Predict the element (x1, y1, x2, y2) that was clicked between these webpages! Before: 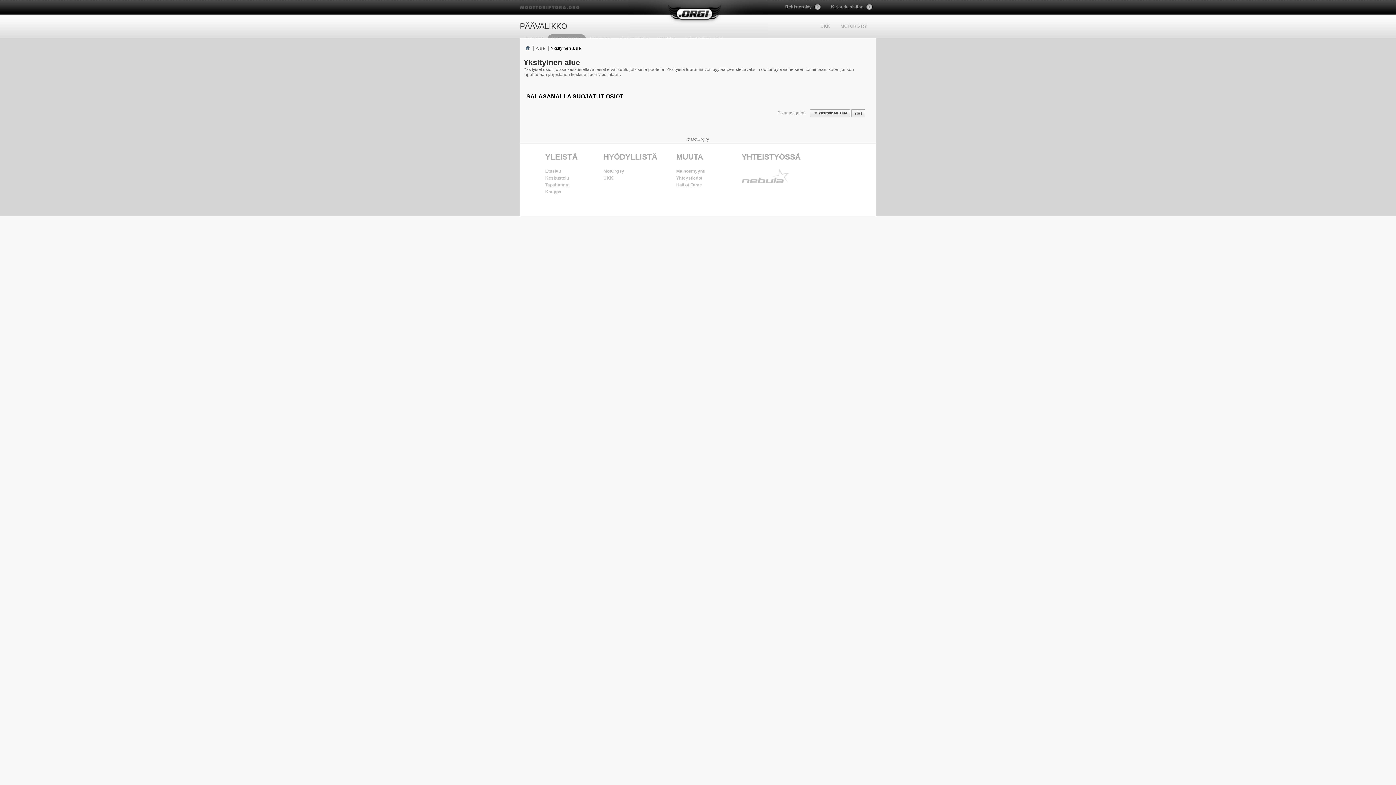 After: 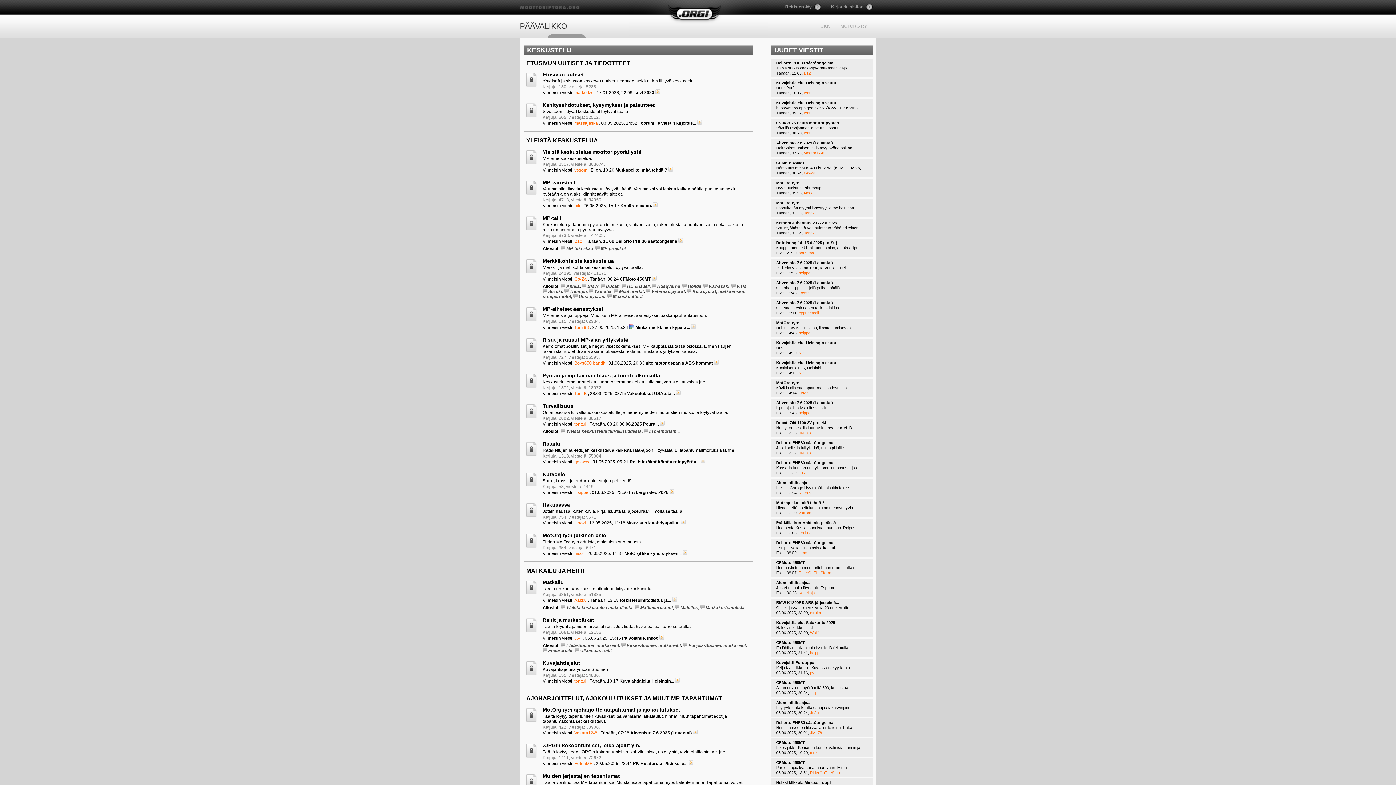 Action: bbox: (536, 45, 545, 50) label: Alue